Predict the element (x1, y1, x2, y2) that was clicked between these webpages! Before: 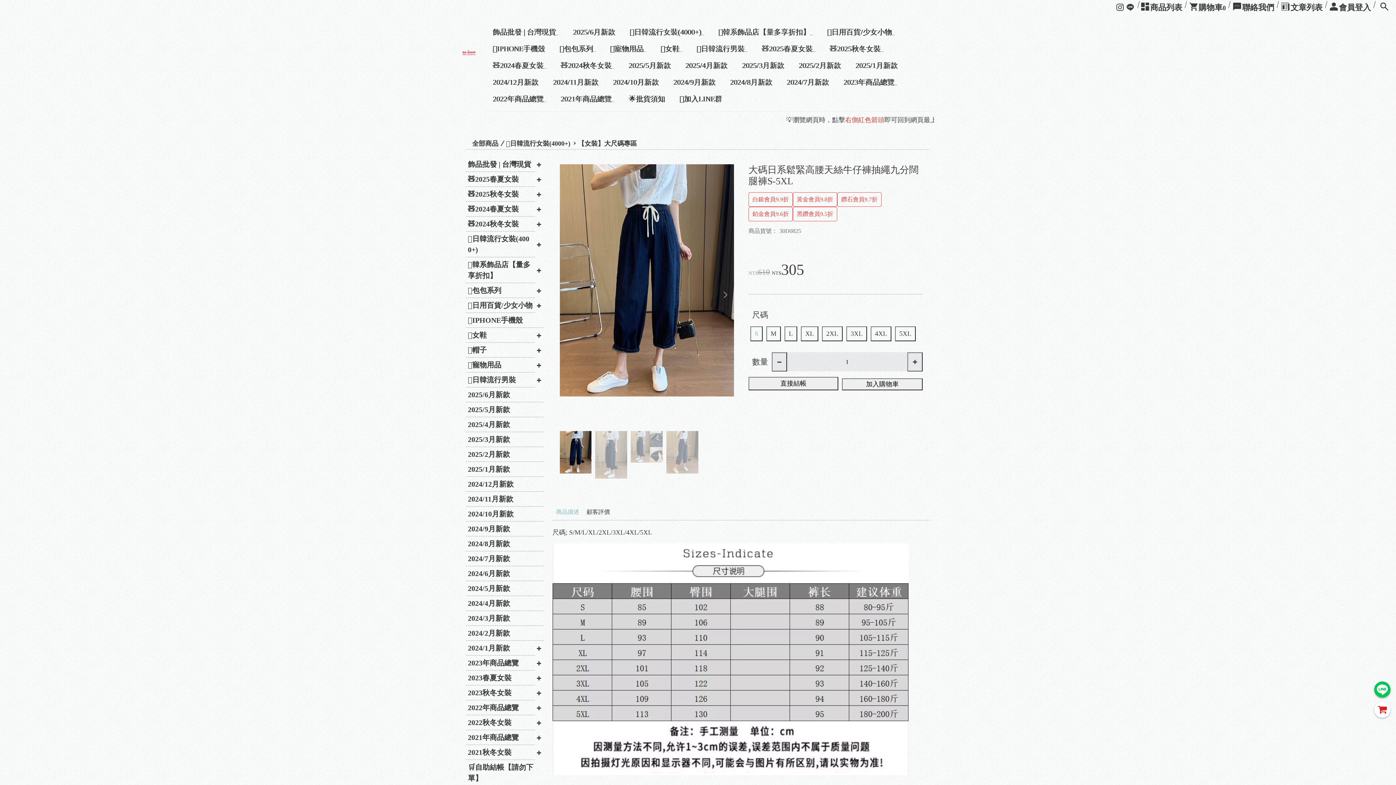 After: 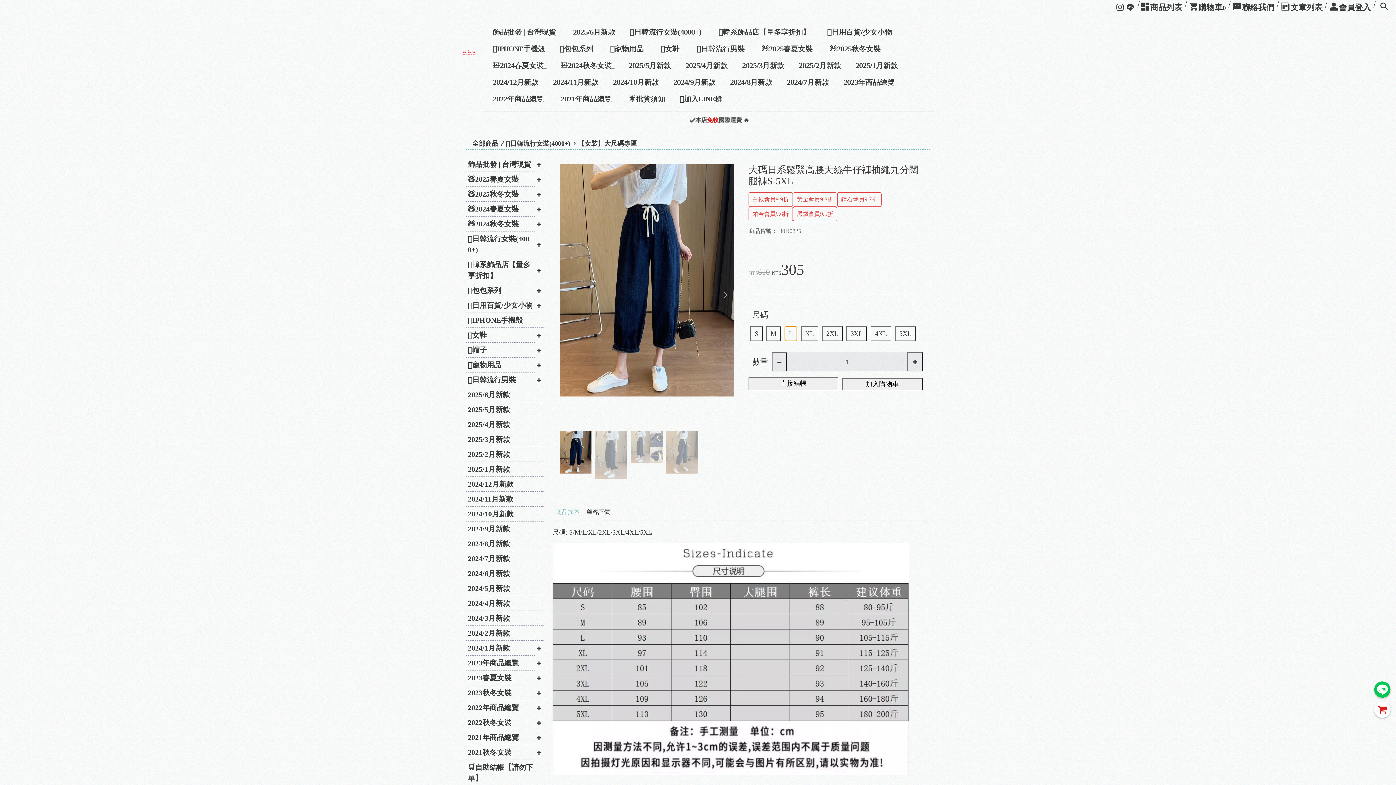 Action: label: L bbox: (784, 326, 797, 341)